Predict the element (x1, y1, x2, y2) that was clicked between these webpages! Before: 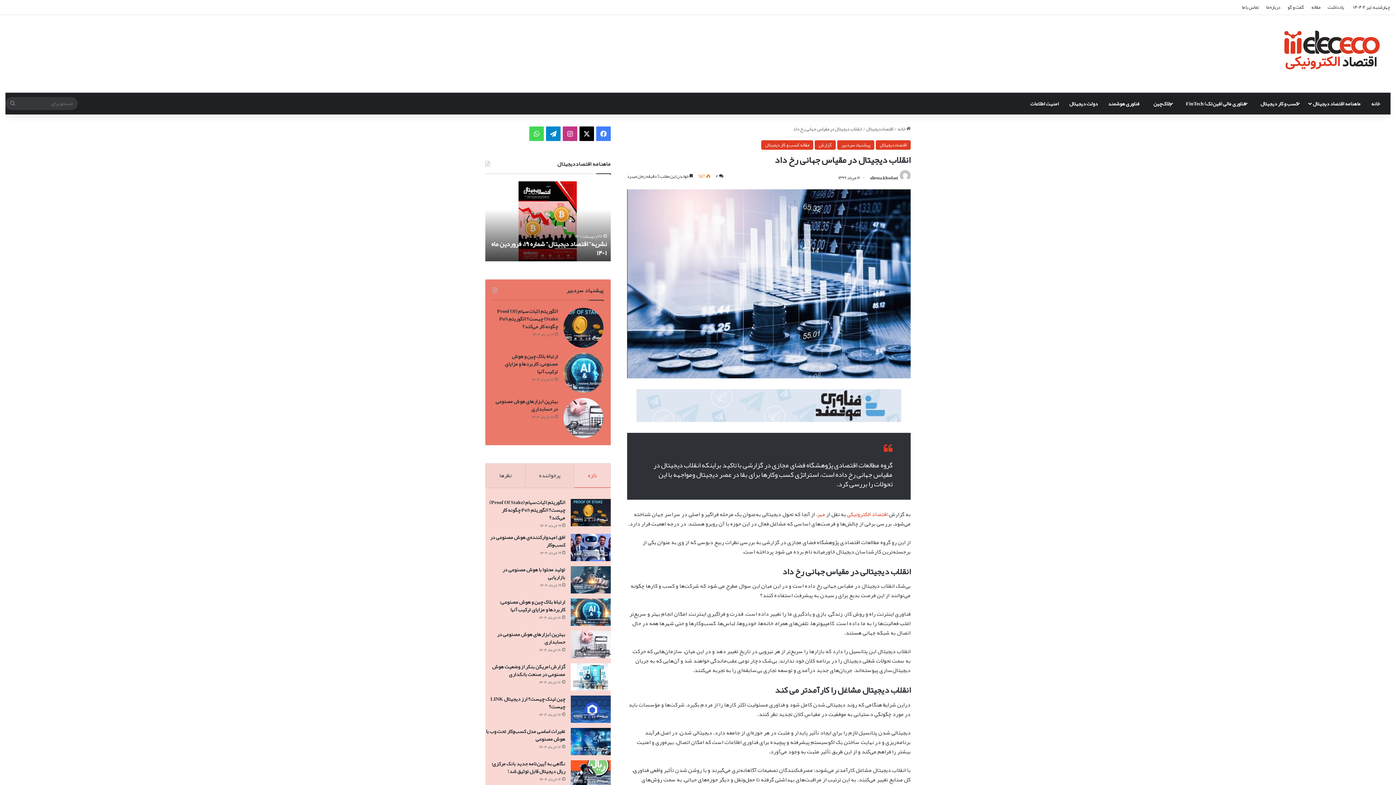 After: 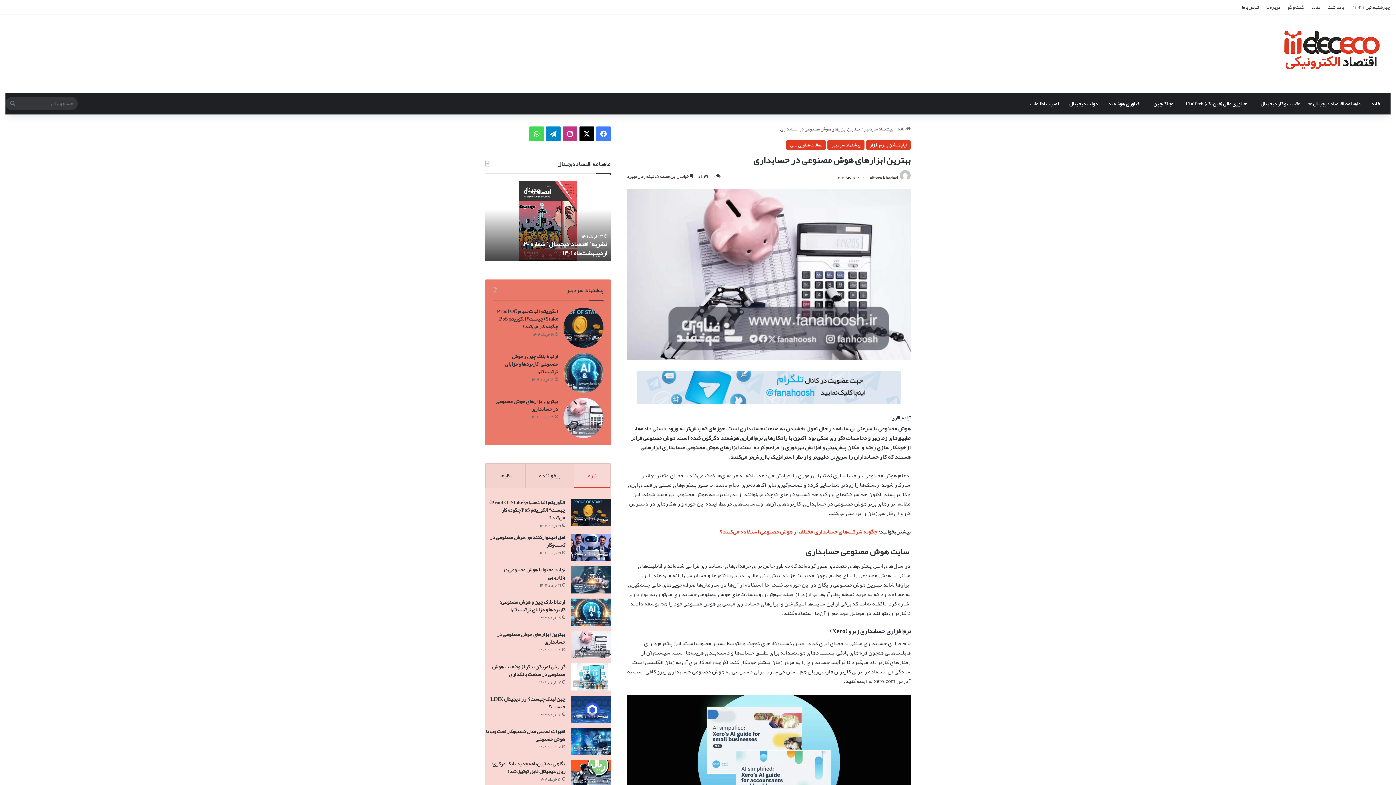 Action: bbox: (570, 631, 610, 658) label: بهترین ابزارهای هوش مصنوعی در حسابداری